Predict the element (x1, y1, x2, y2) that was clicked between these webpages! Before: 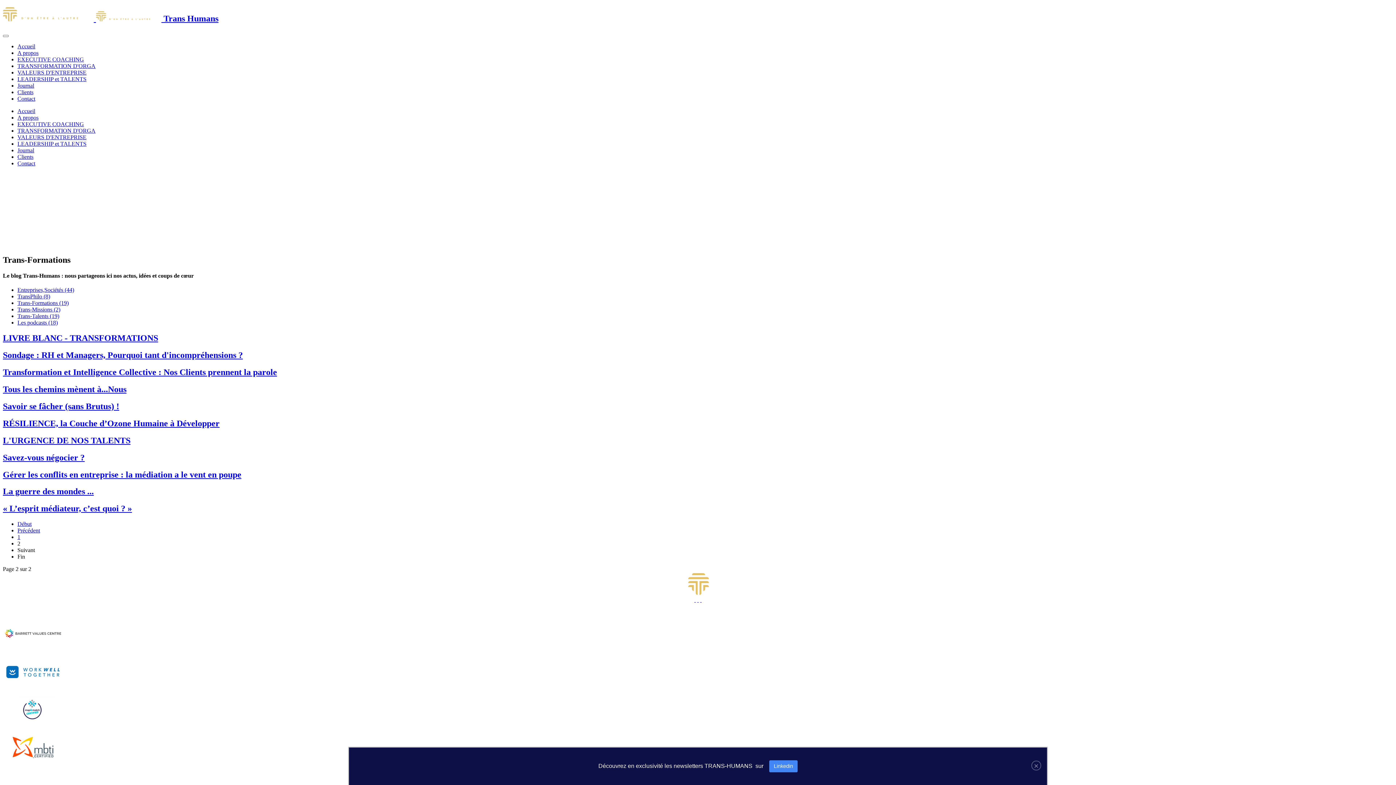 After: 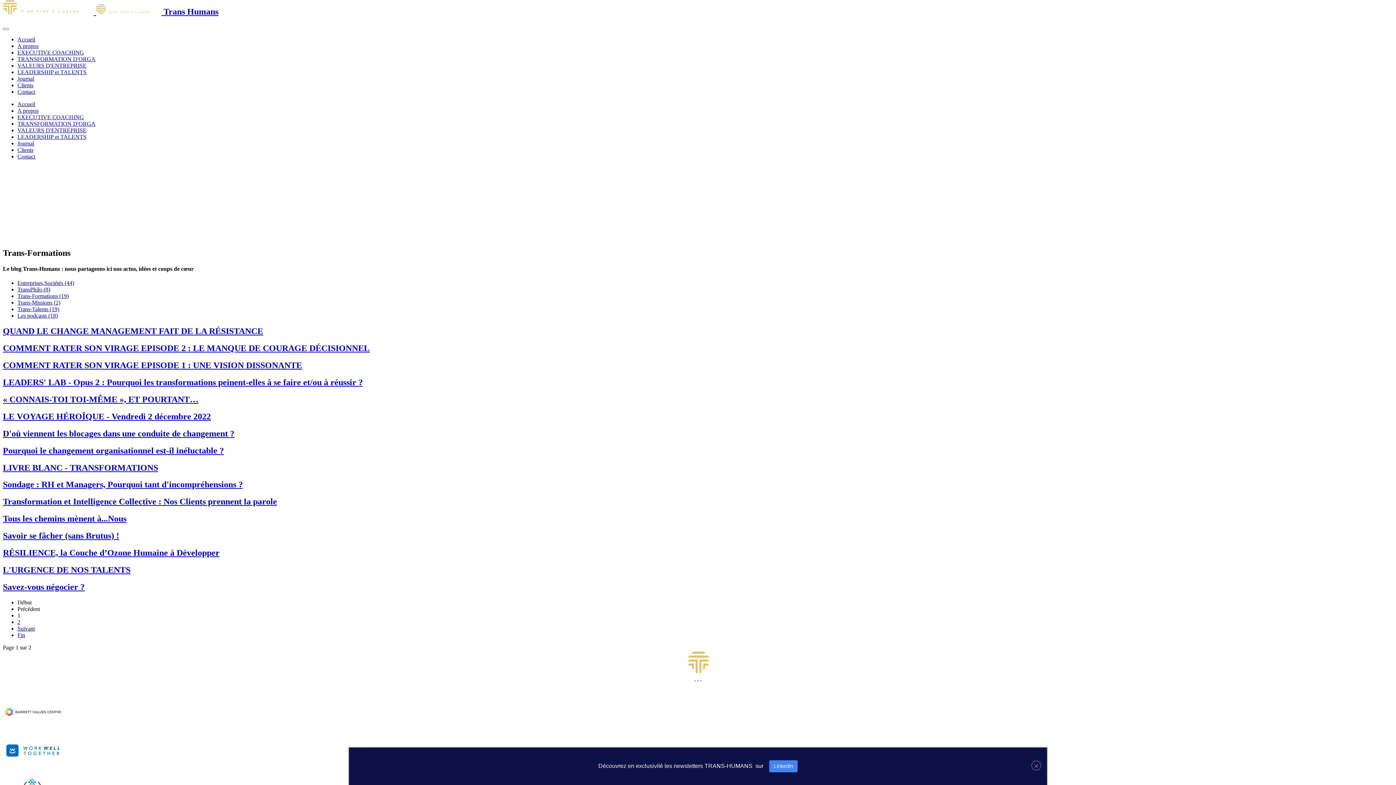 Action: bbox: (684, 590, 711, 596)